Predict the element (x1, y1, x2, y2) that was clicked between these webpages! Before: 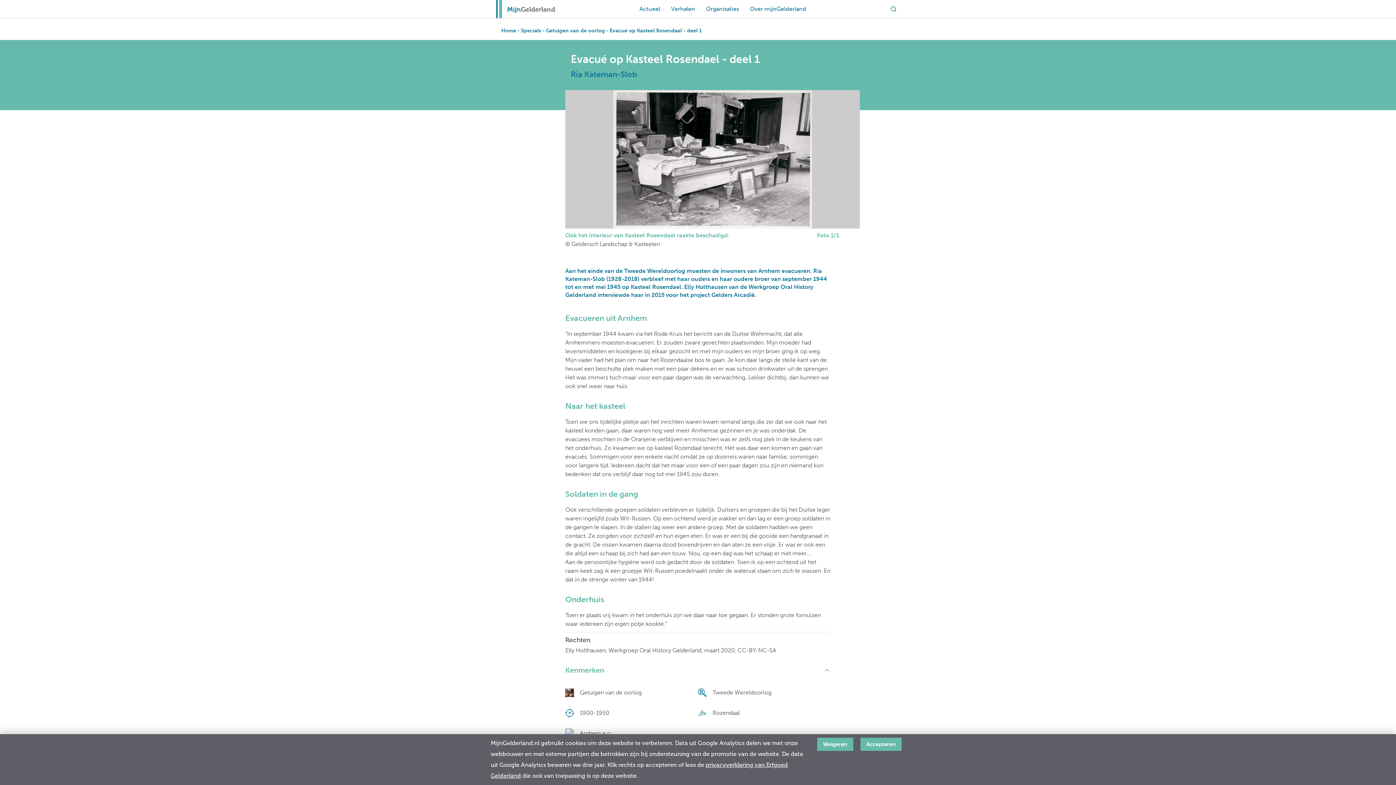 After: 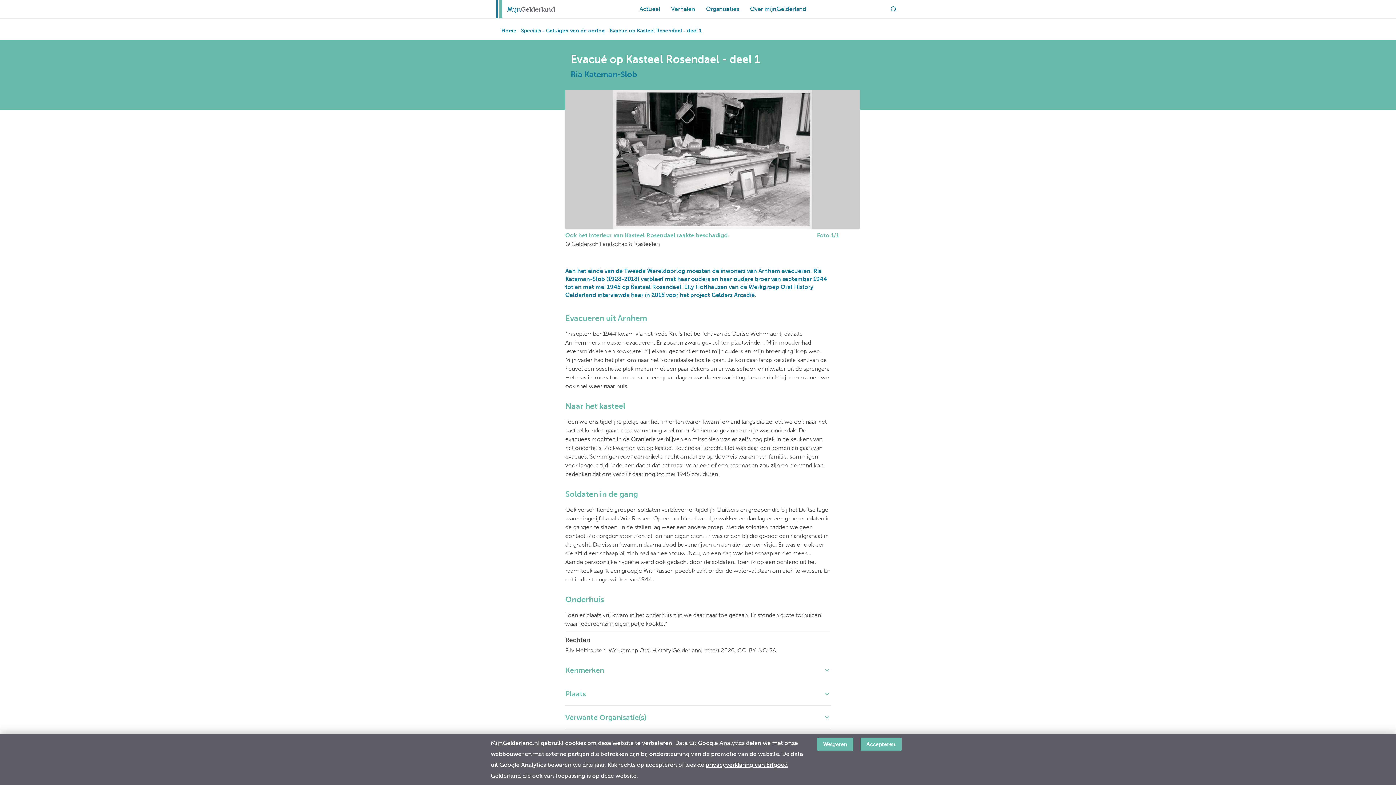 Action: bbox: (565, 658, 830, 682) label: Kenmerken